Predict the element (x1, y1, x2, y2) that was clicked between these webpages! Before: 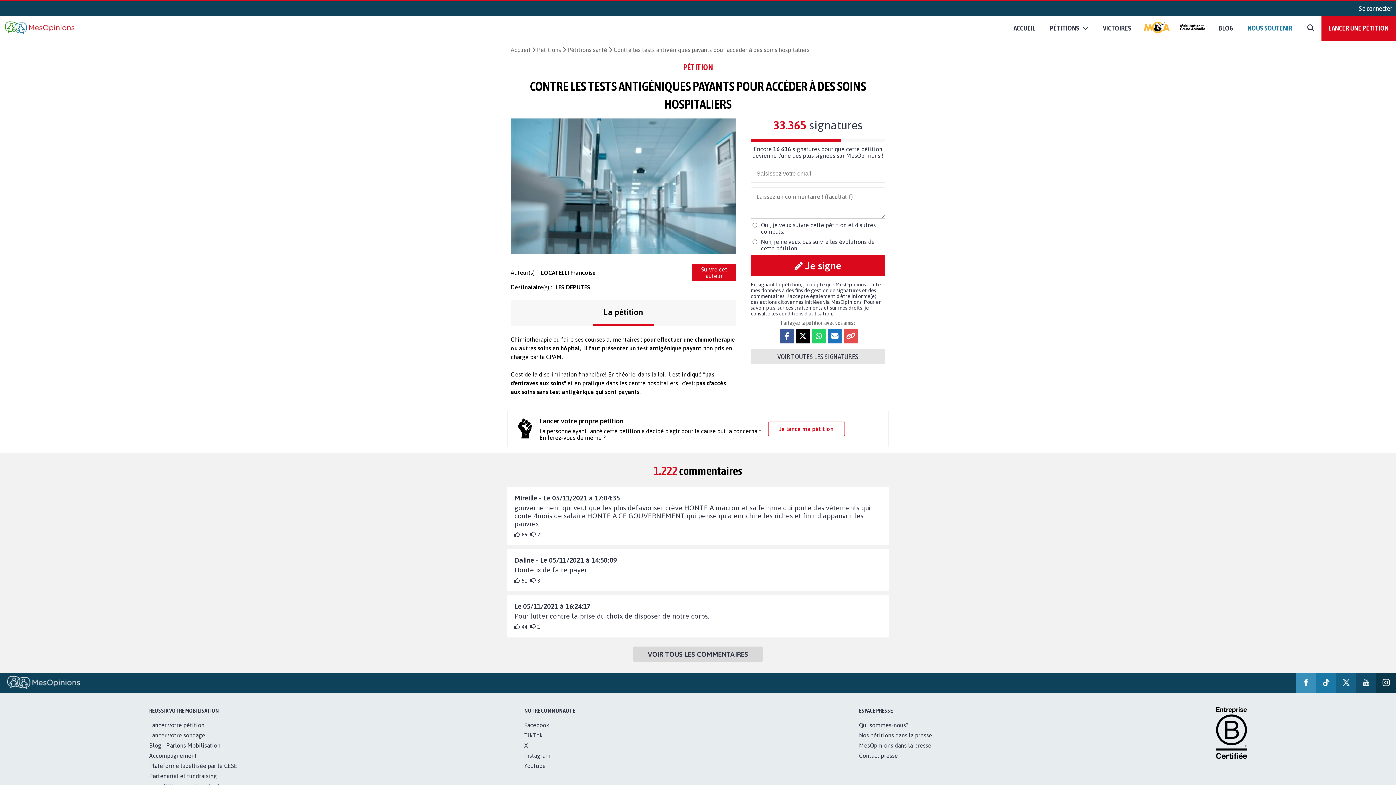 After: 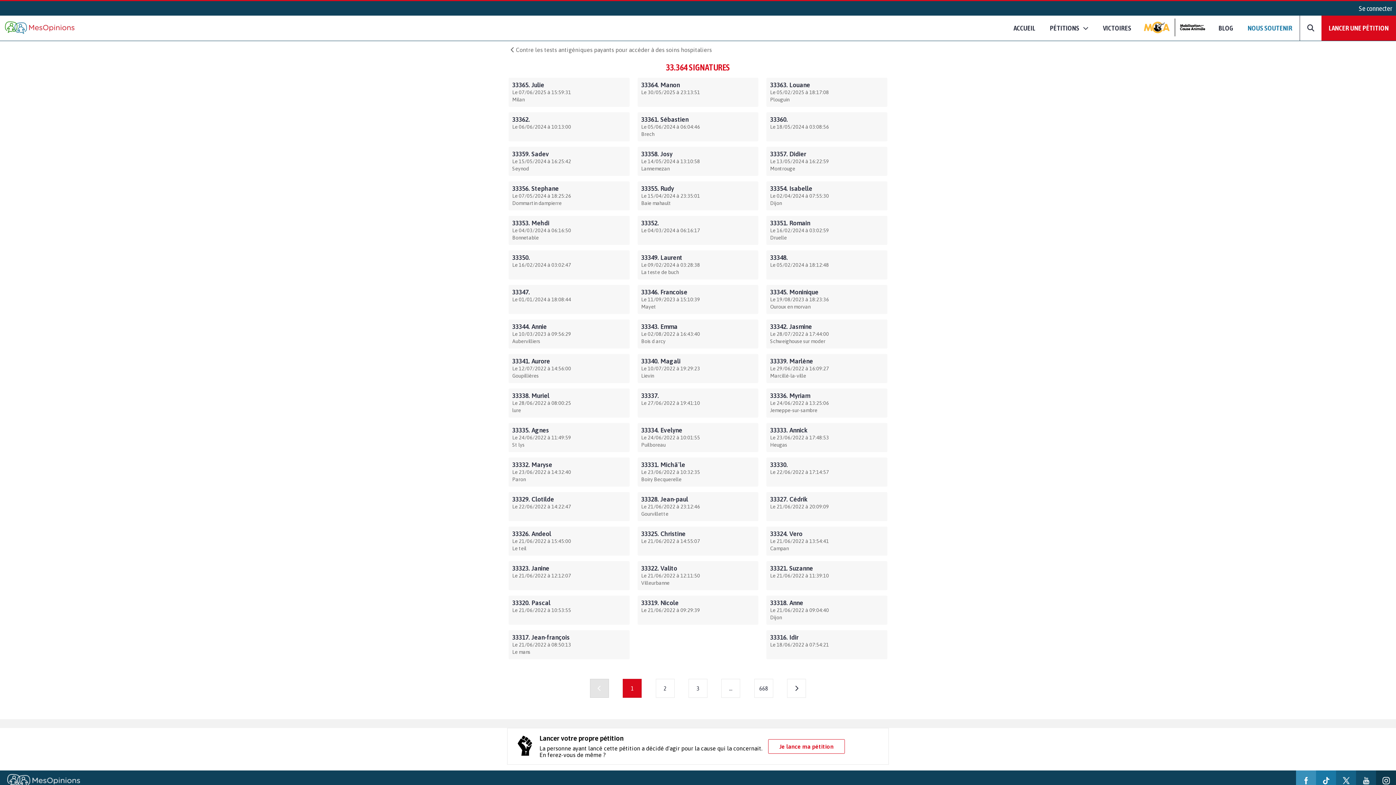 Action: bbox: (750, 348, 885, 364) label: VOIR TOUTES LES SIGNATURES